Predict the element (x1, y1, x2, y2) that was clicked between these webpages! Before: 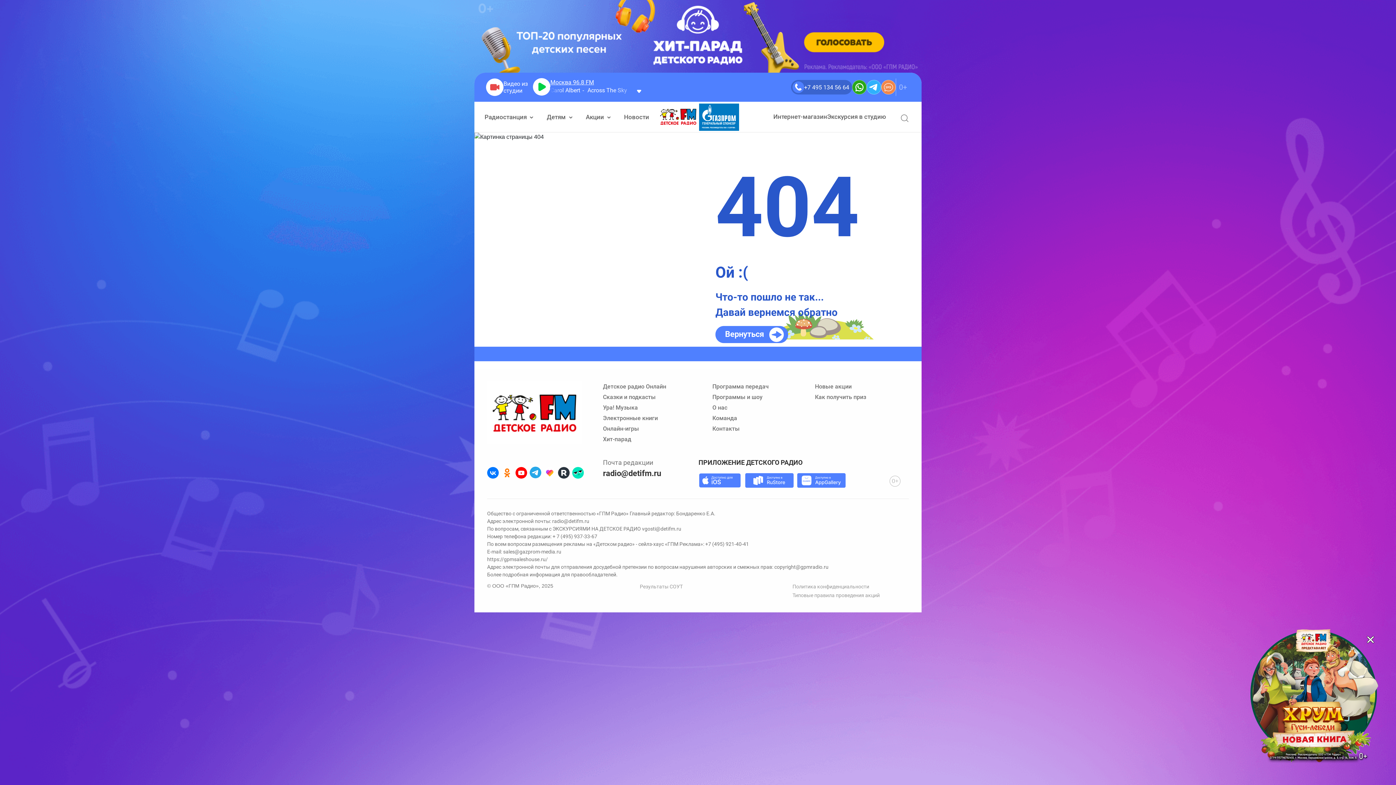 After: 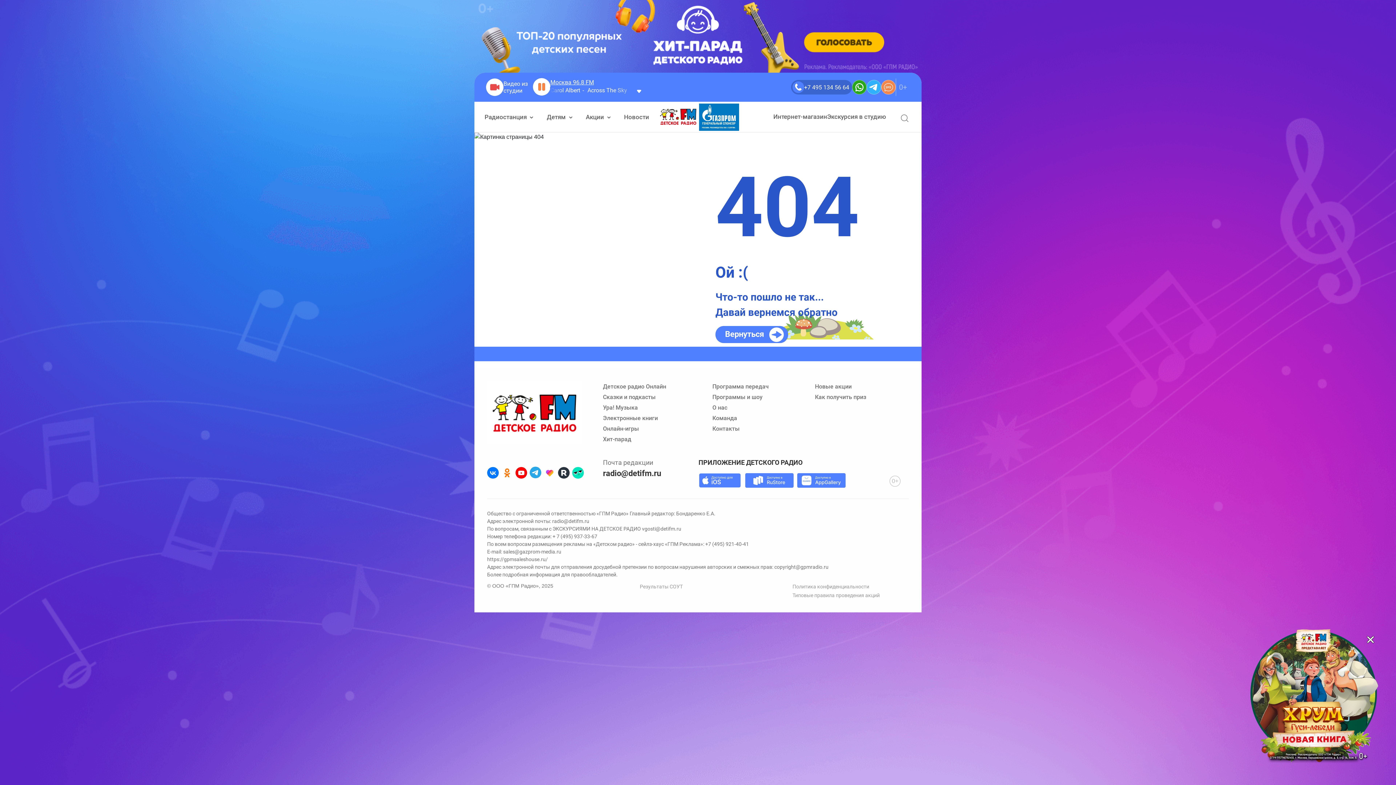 Action: bbox: (533, 78, 550, 95)